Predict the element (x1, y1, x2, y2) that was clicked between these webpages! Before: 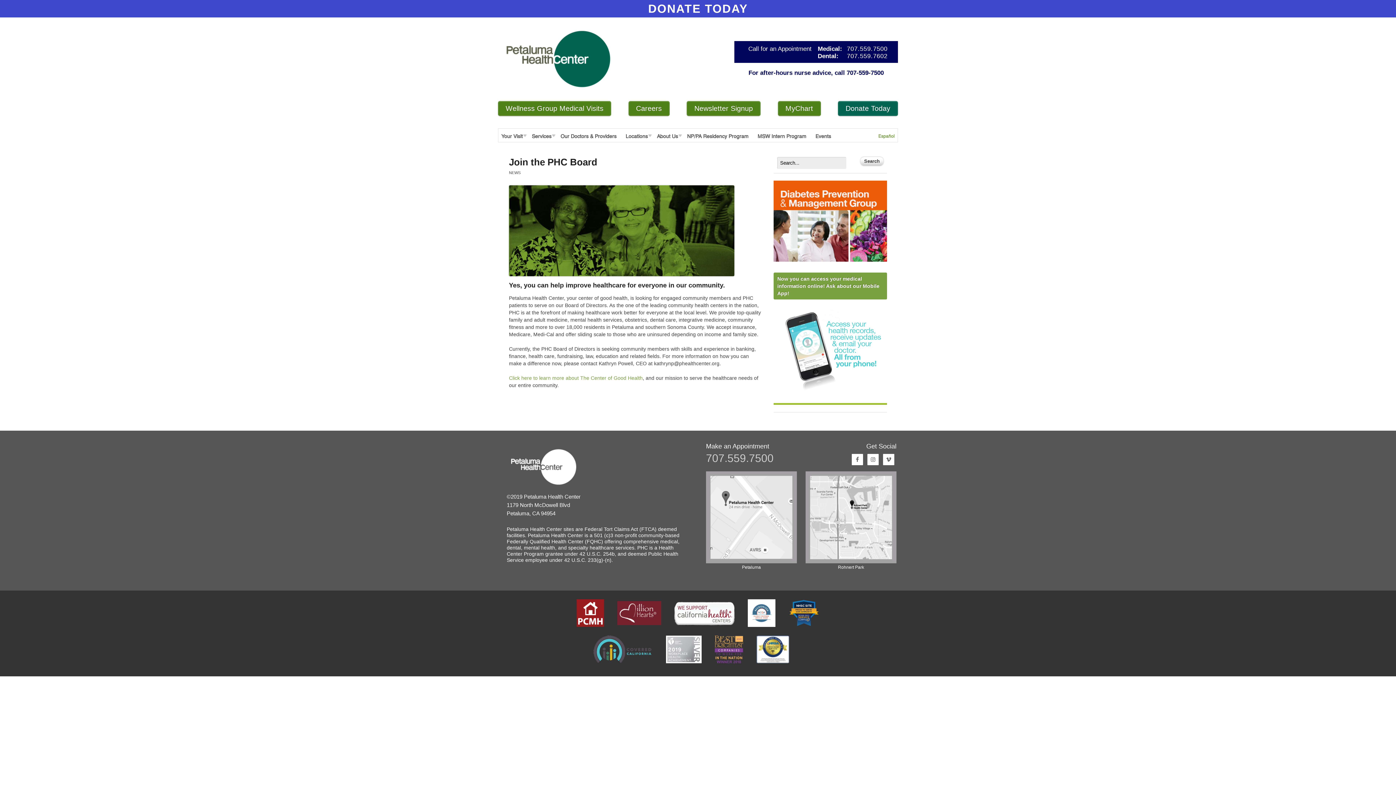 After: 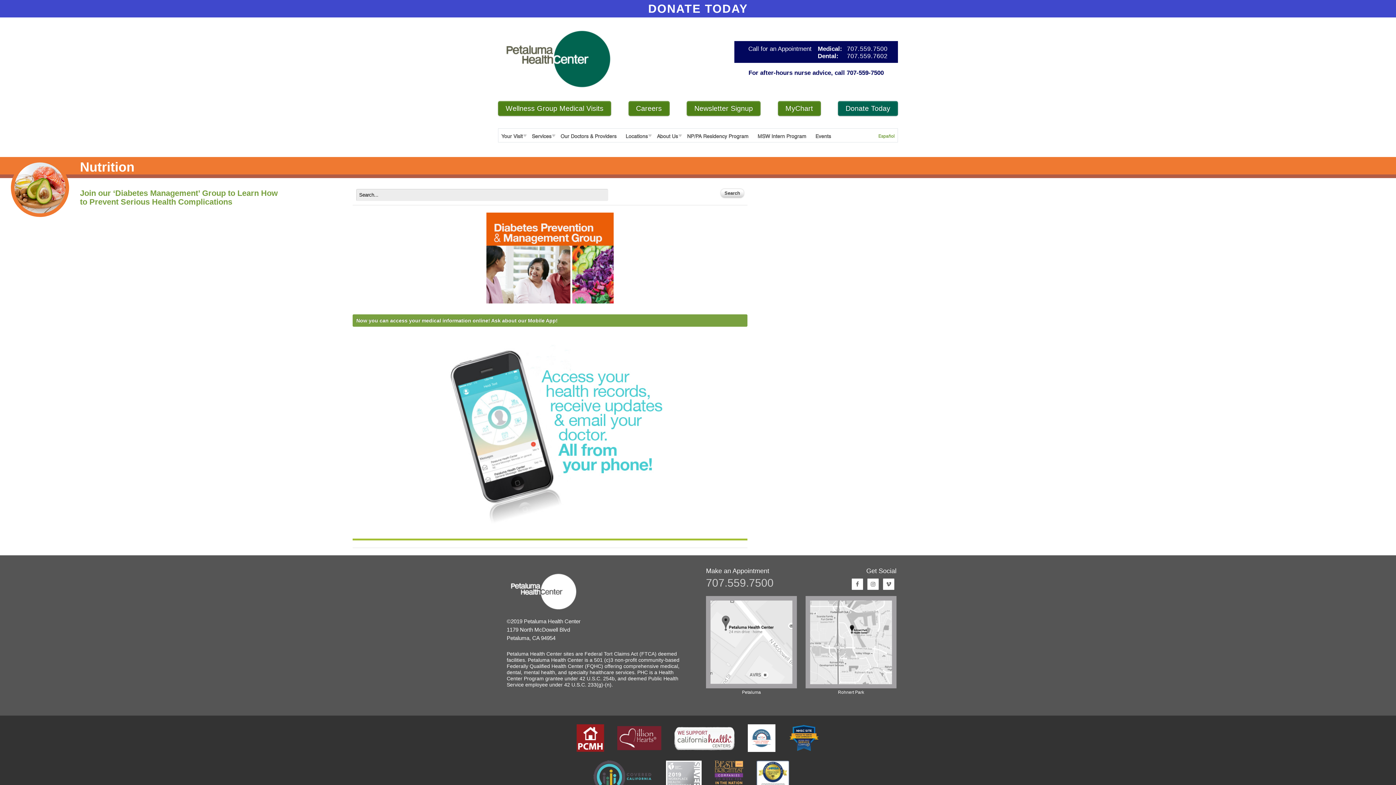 Action: bbox: (773, 257, 887, 262)